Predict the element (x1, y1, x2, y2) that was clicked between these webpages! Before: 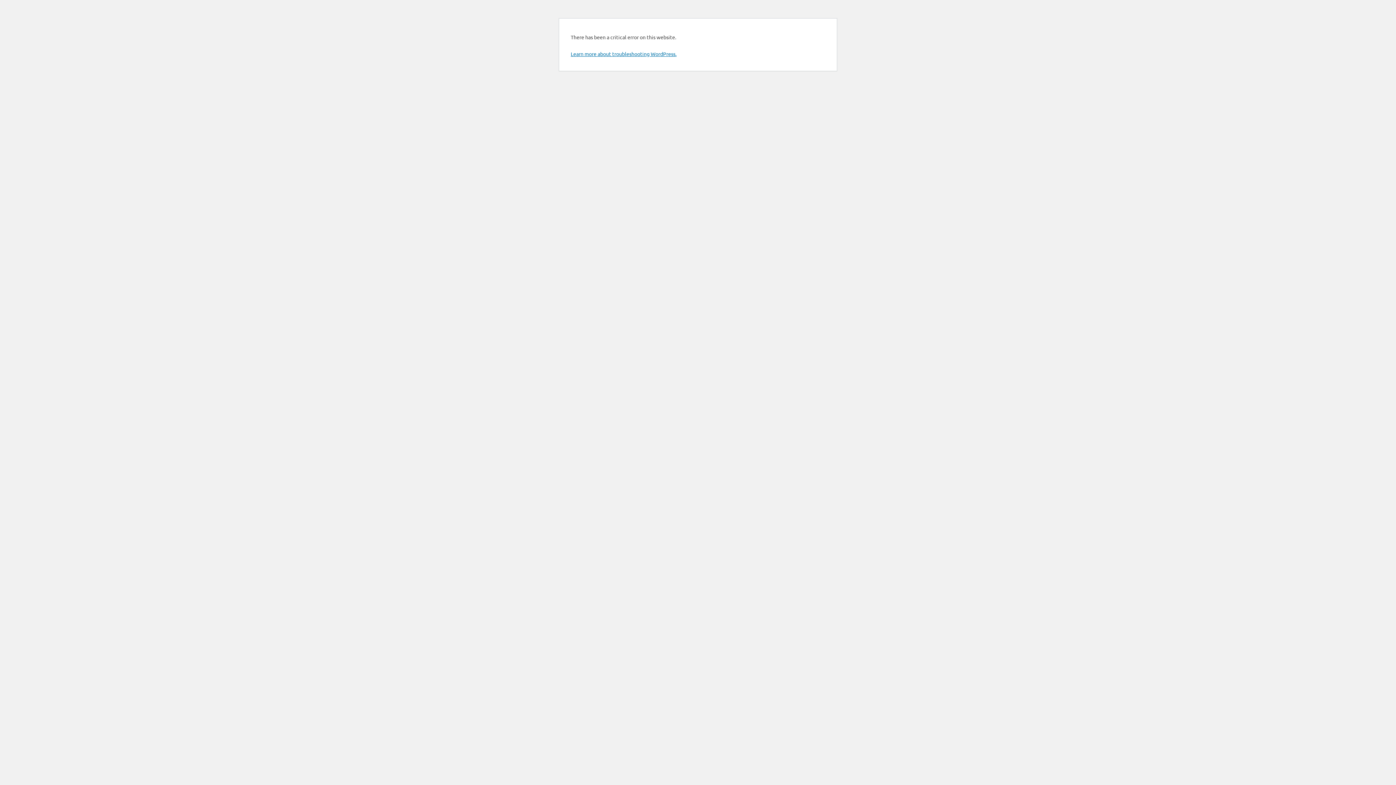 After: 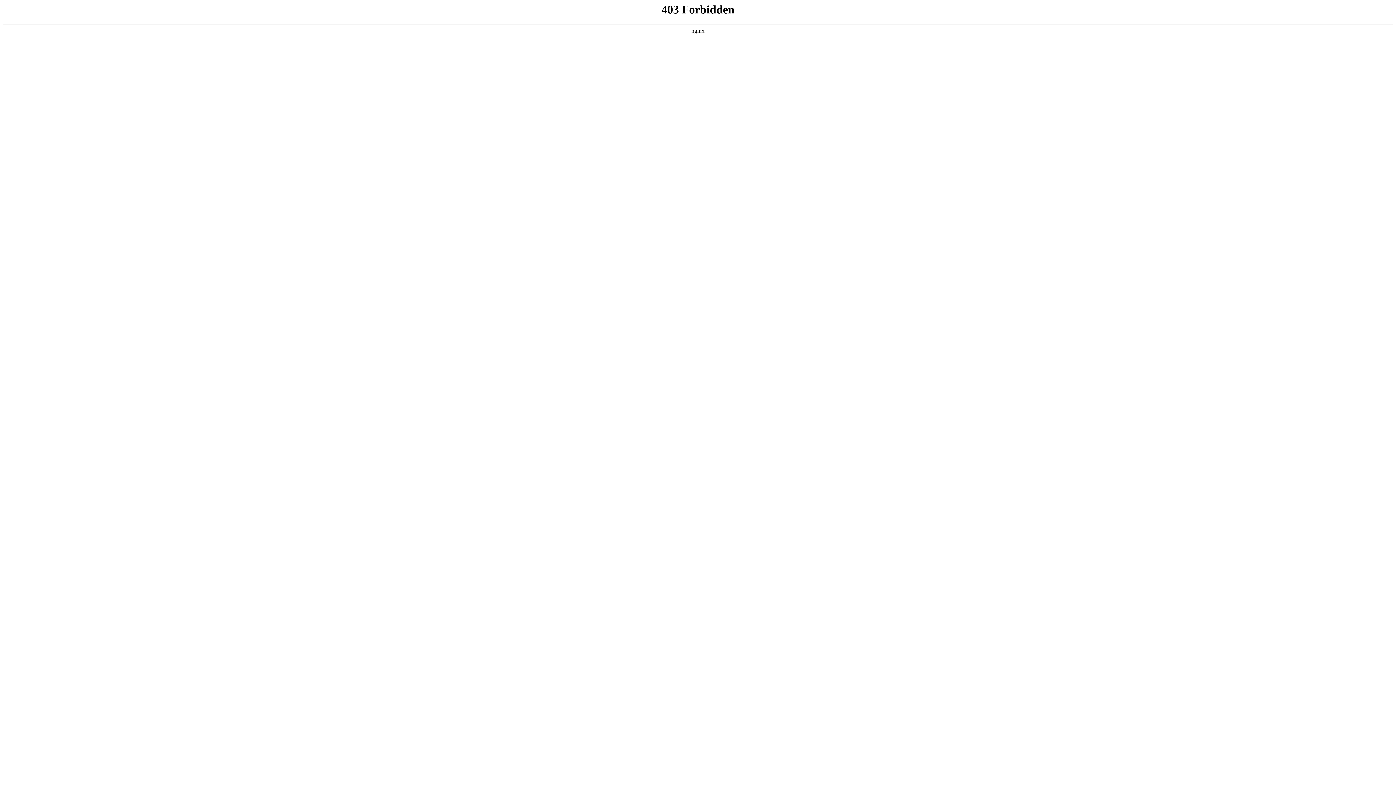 Action: label: Learn more about troubleshooting WordPress. bbox: (570, 50, 676, 57)